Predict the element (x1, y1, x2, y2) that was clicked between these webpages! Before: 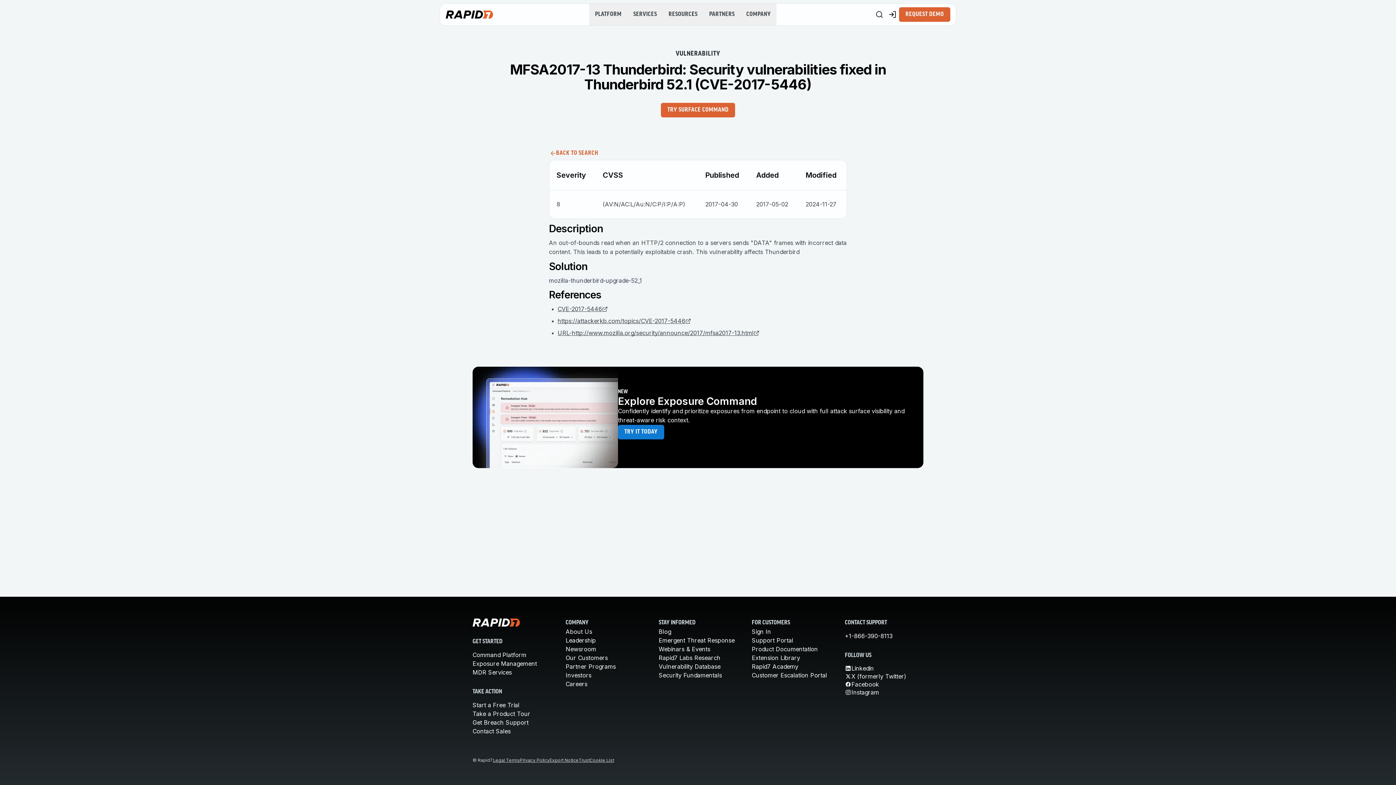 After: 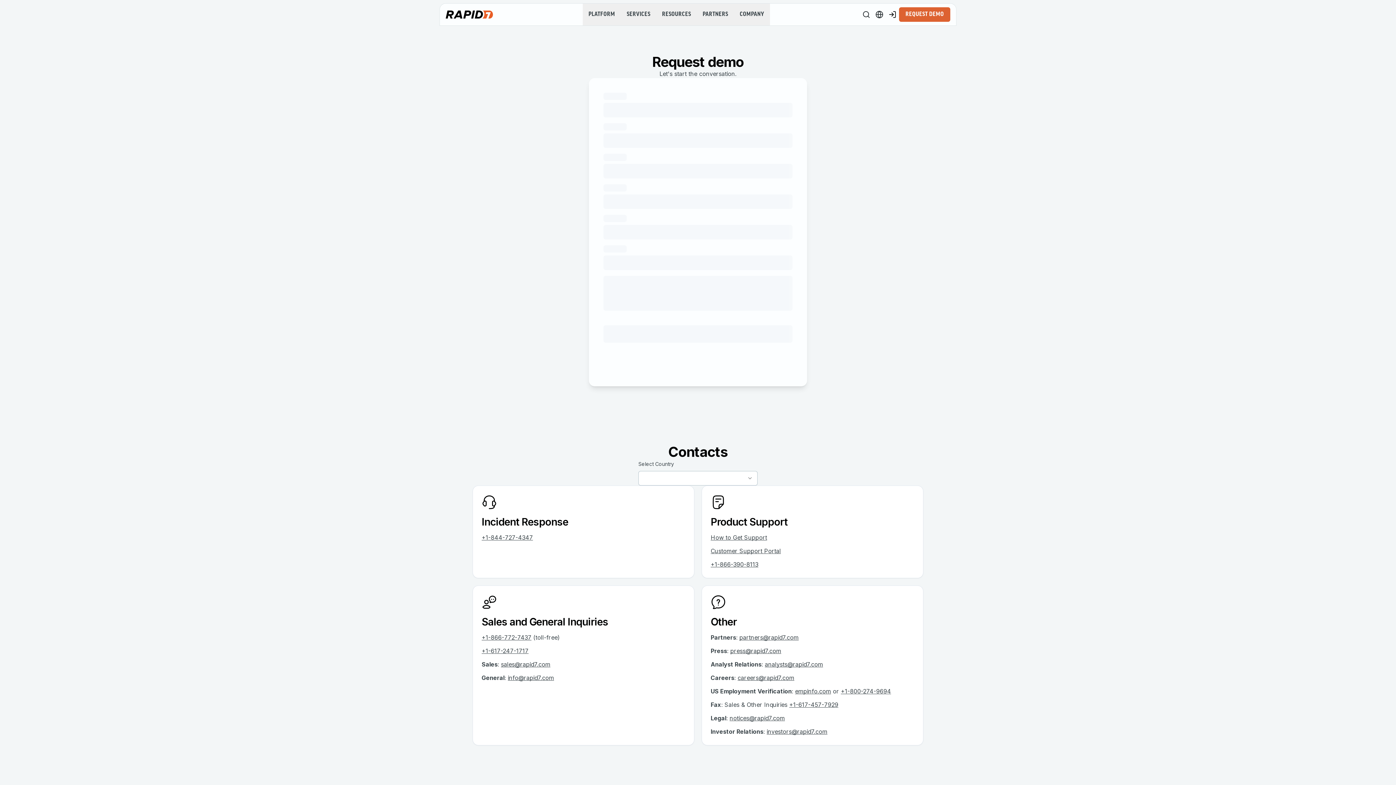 Action: label: REQUEST DEMO bbox: (899, 7, 950, 21)